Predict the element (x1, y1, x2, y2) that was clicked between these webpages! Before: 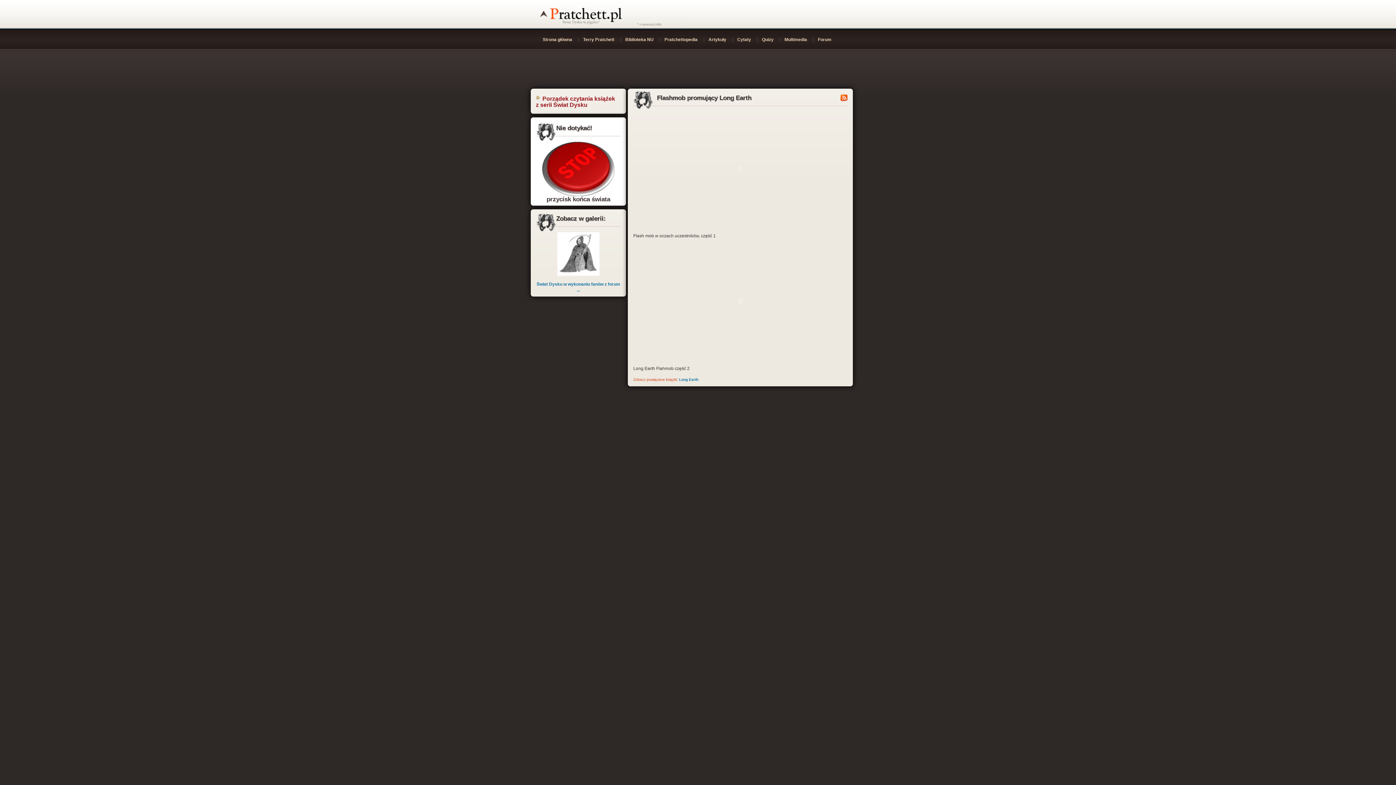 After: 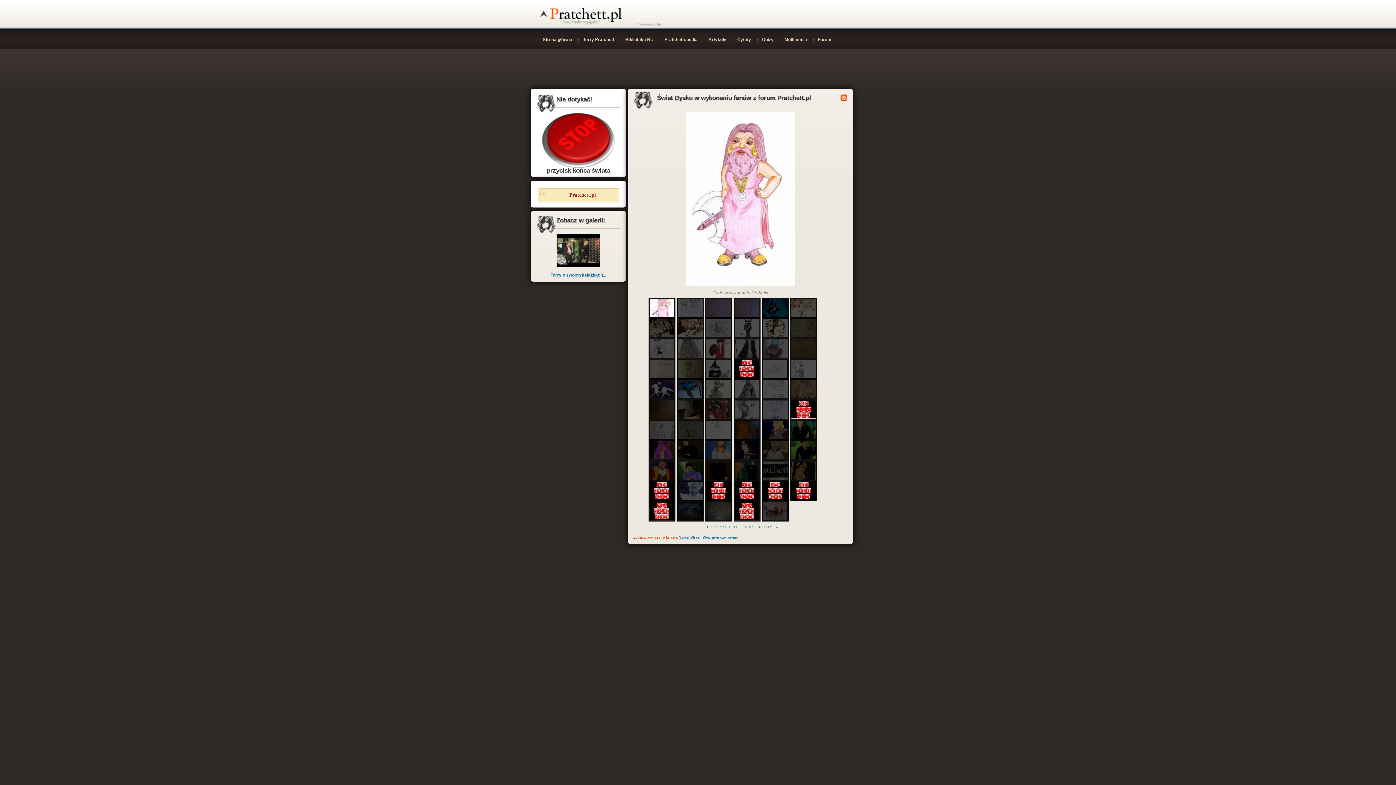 Action: bbox: (557, 232, 599, 237)